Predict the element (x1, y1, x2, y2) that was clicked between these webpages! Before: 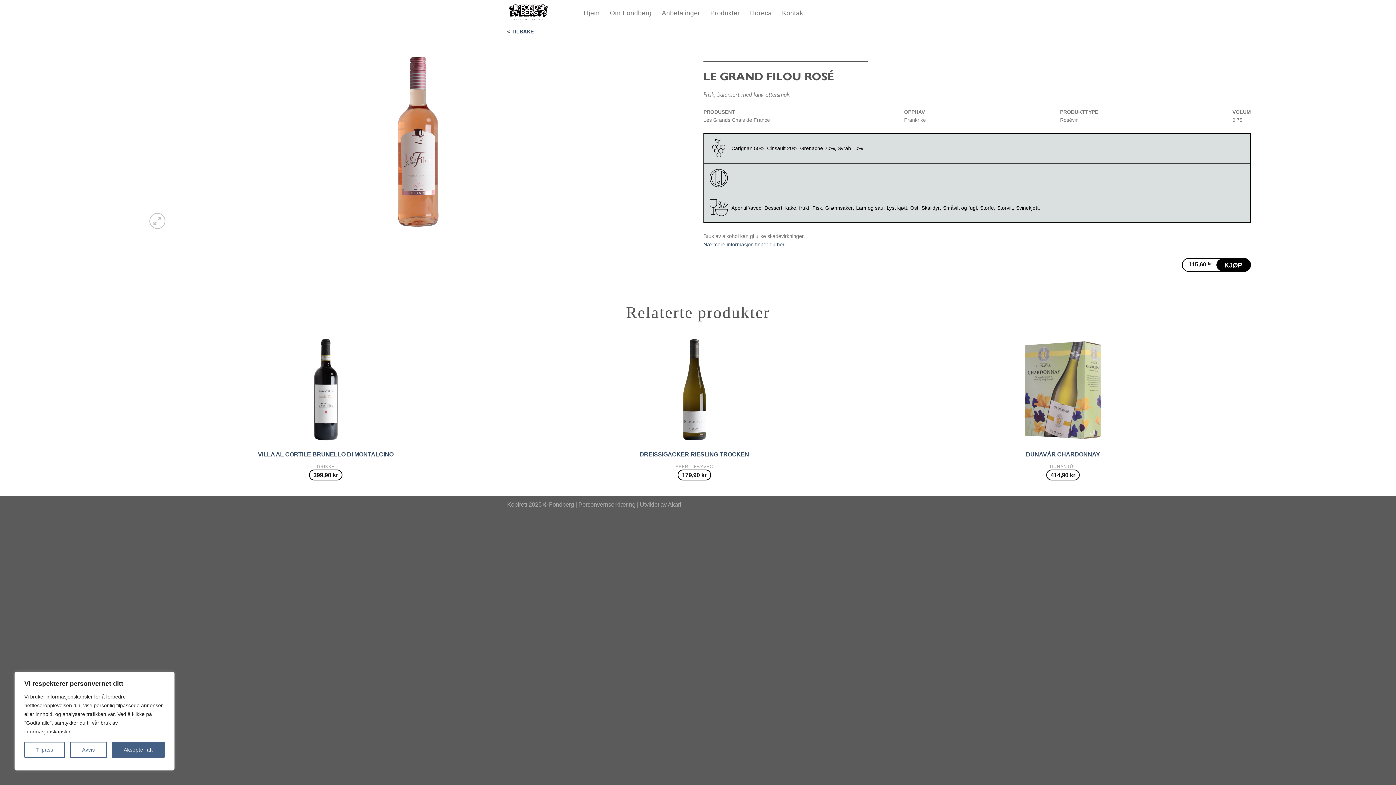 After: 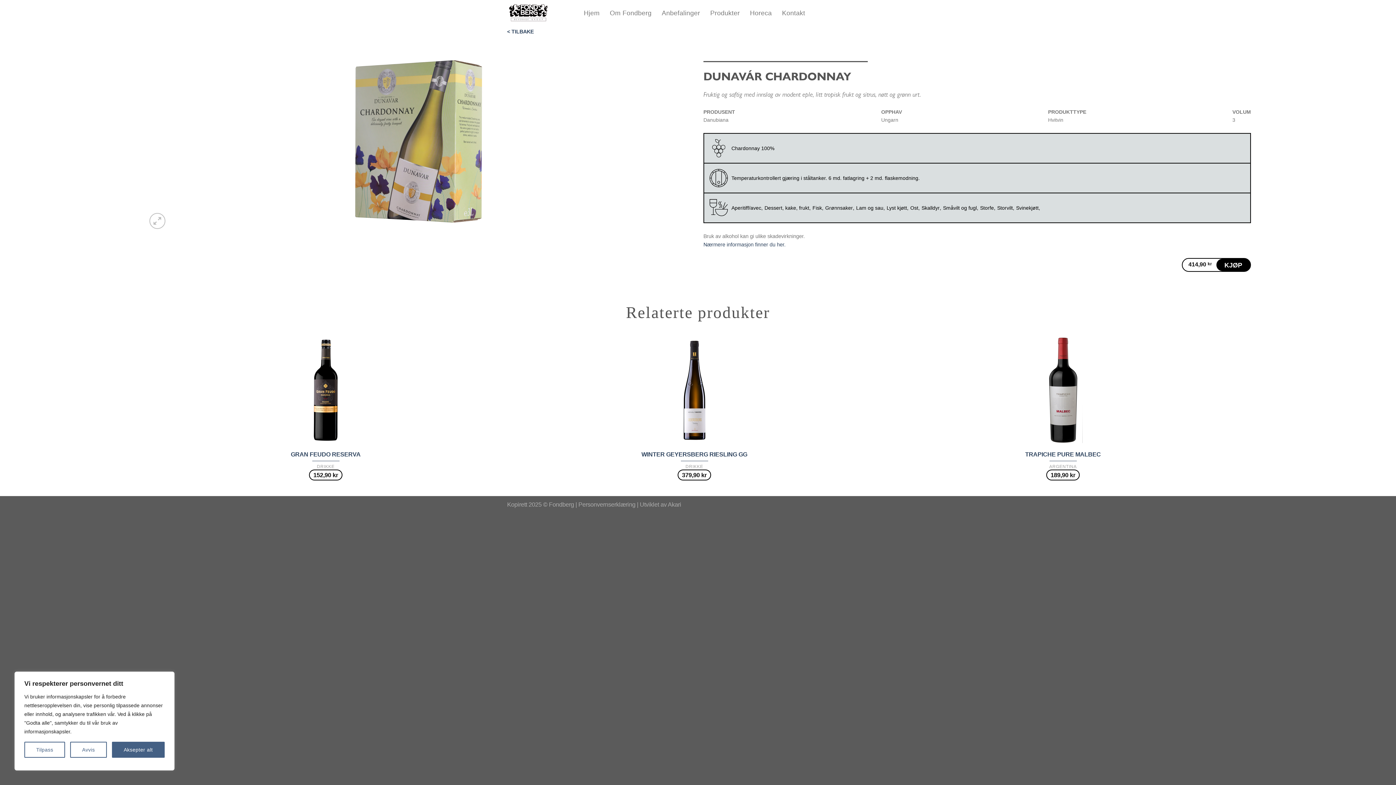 Action: label: DUNAVÁR CHARDONNAY bbox: (1026, 450, 1100, 458)